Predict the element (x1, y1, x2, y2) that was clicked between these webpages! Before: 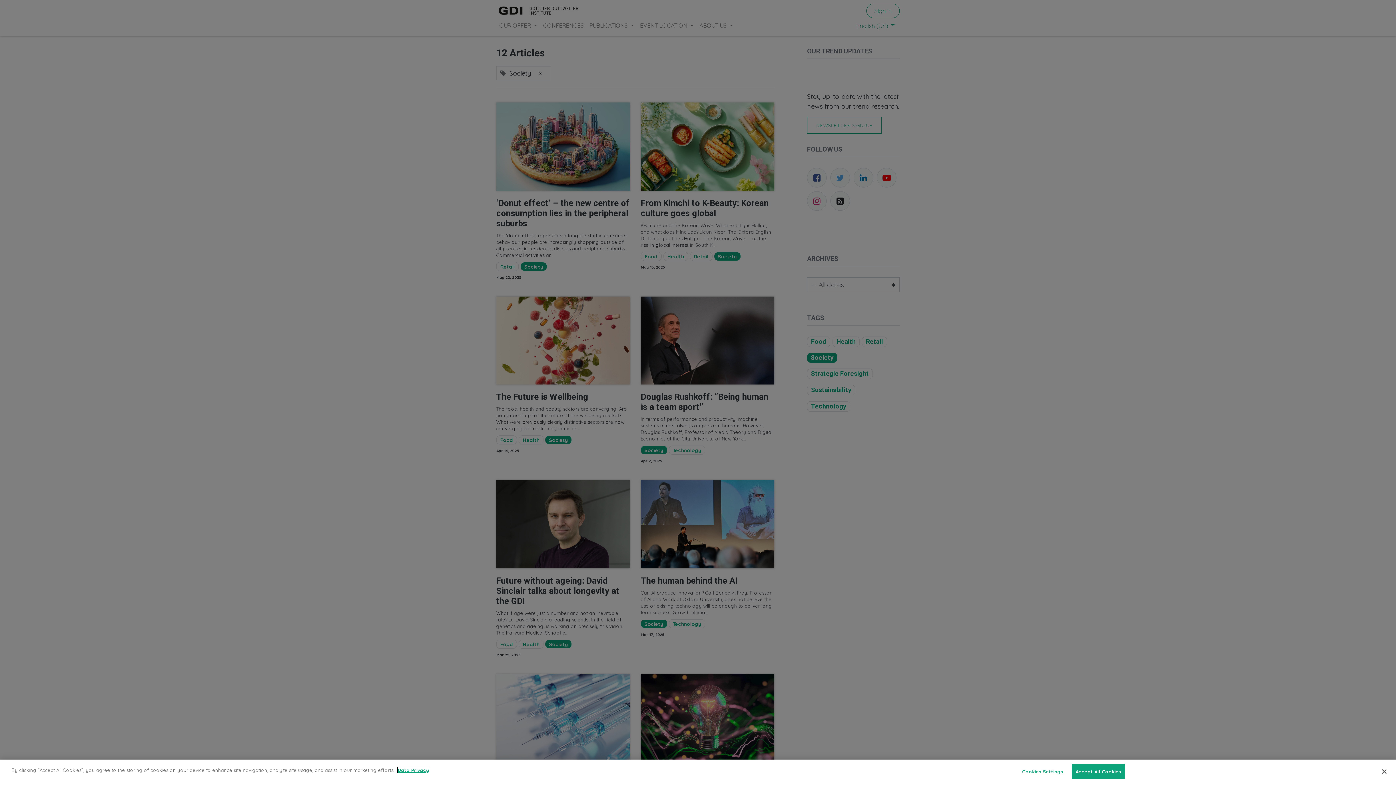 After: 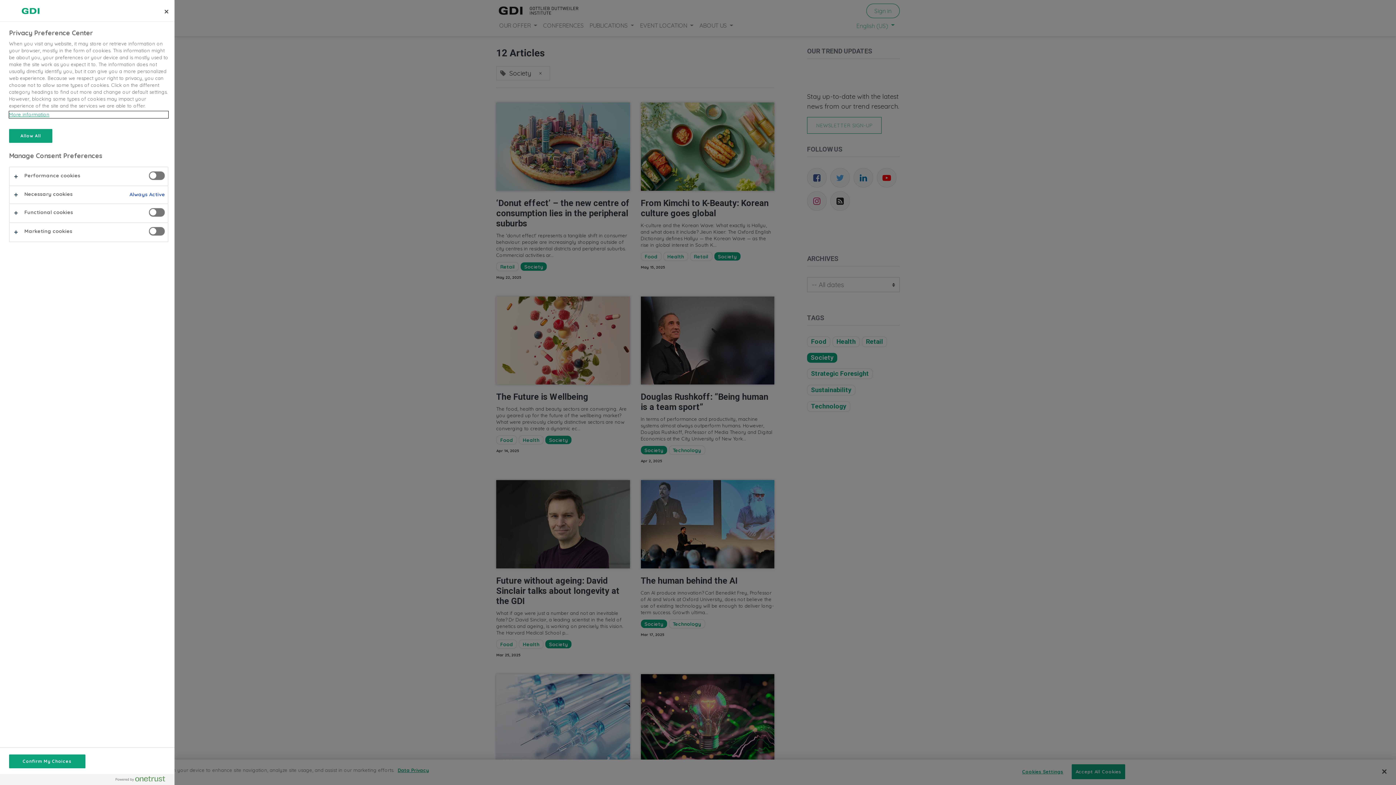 Action: bbox: (1020, 765, 1065, 779) label: Cookies Settings